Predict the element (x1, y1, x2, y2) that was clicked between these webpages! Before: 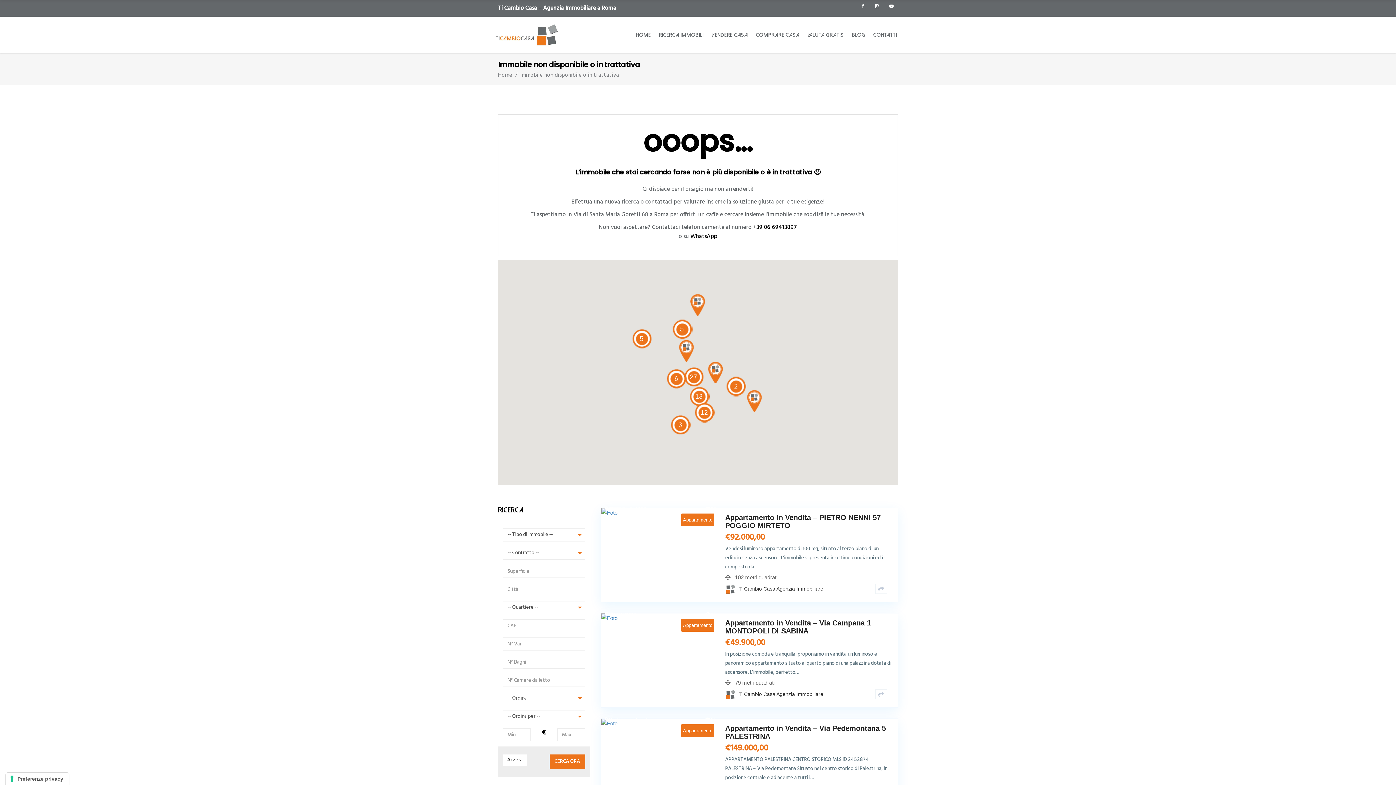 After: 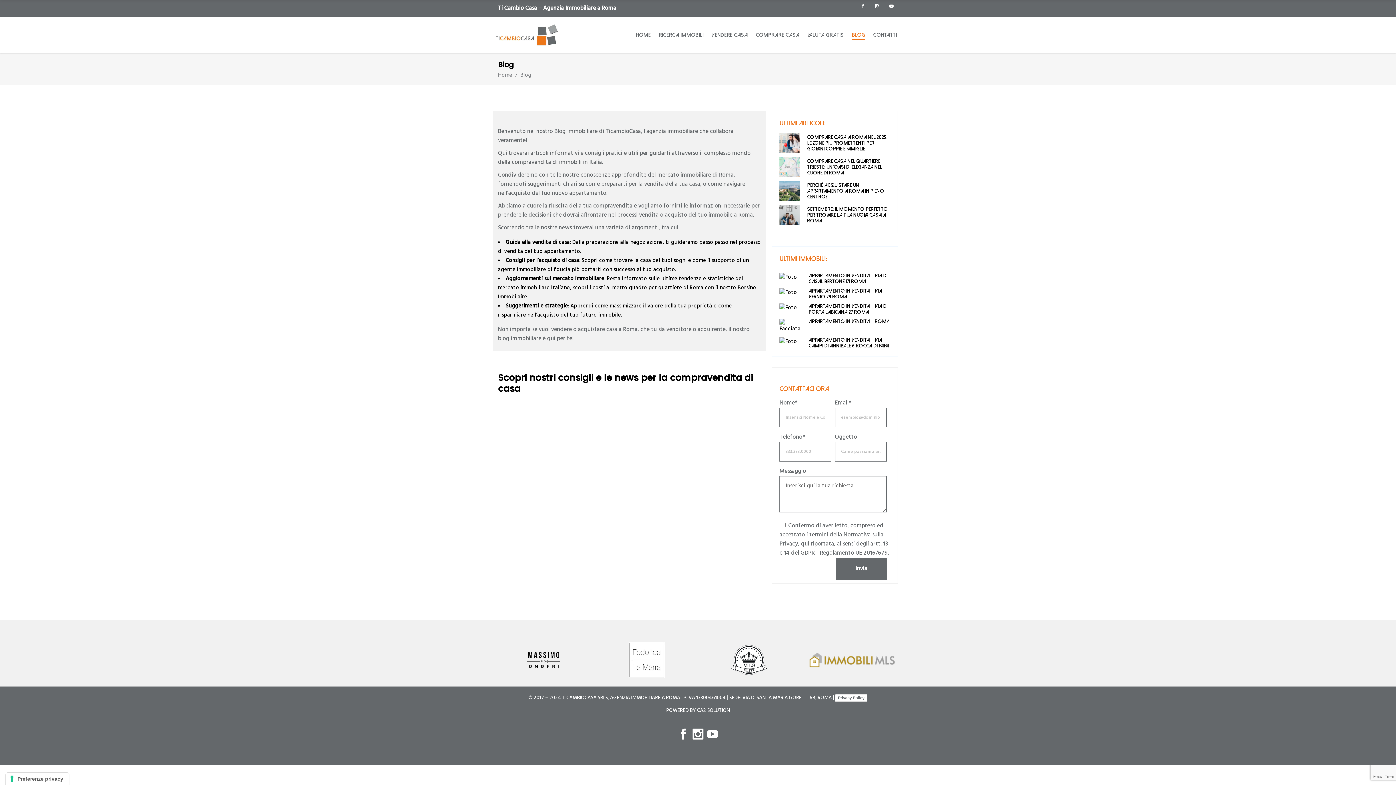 Action: bbox: (848, 25, 869, 44) label: Blog